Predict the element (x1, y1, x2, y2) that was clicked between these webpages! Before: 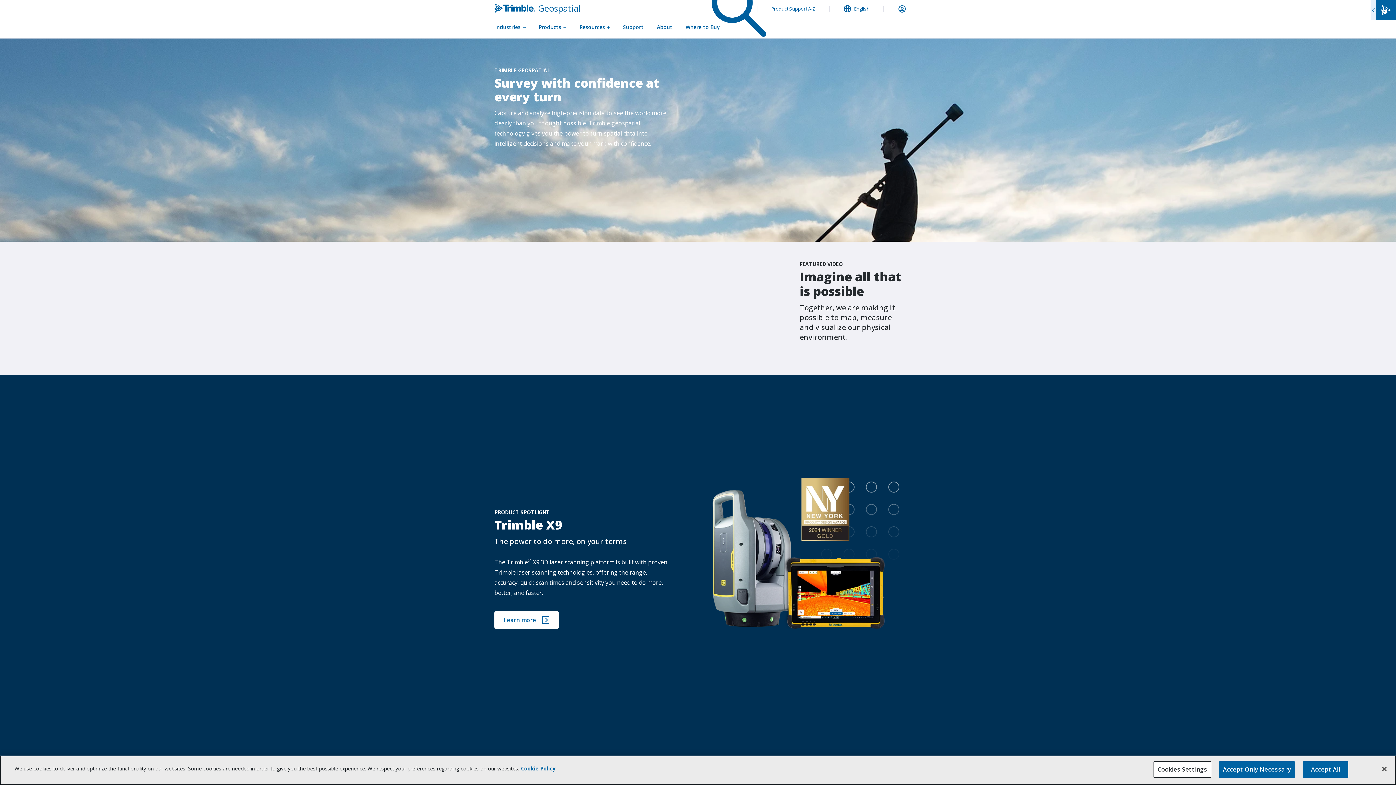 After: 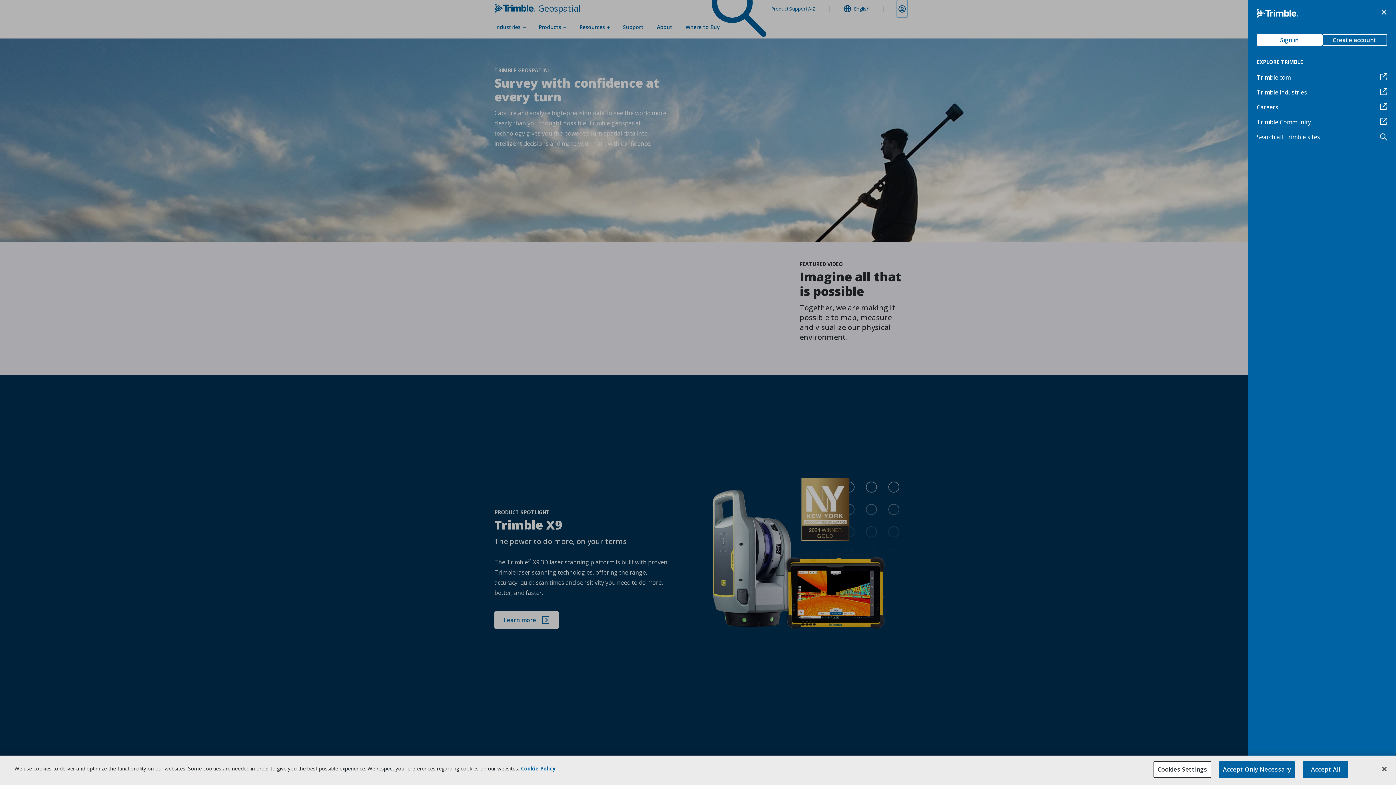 Action: bbox: (897, 0, 907, 17)